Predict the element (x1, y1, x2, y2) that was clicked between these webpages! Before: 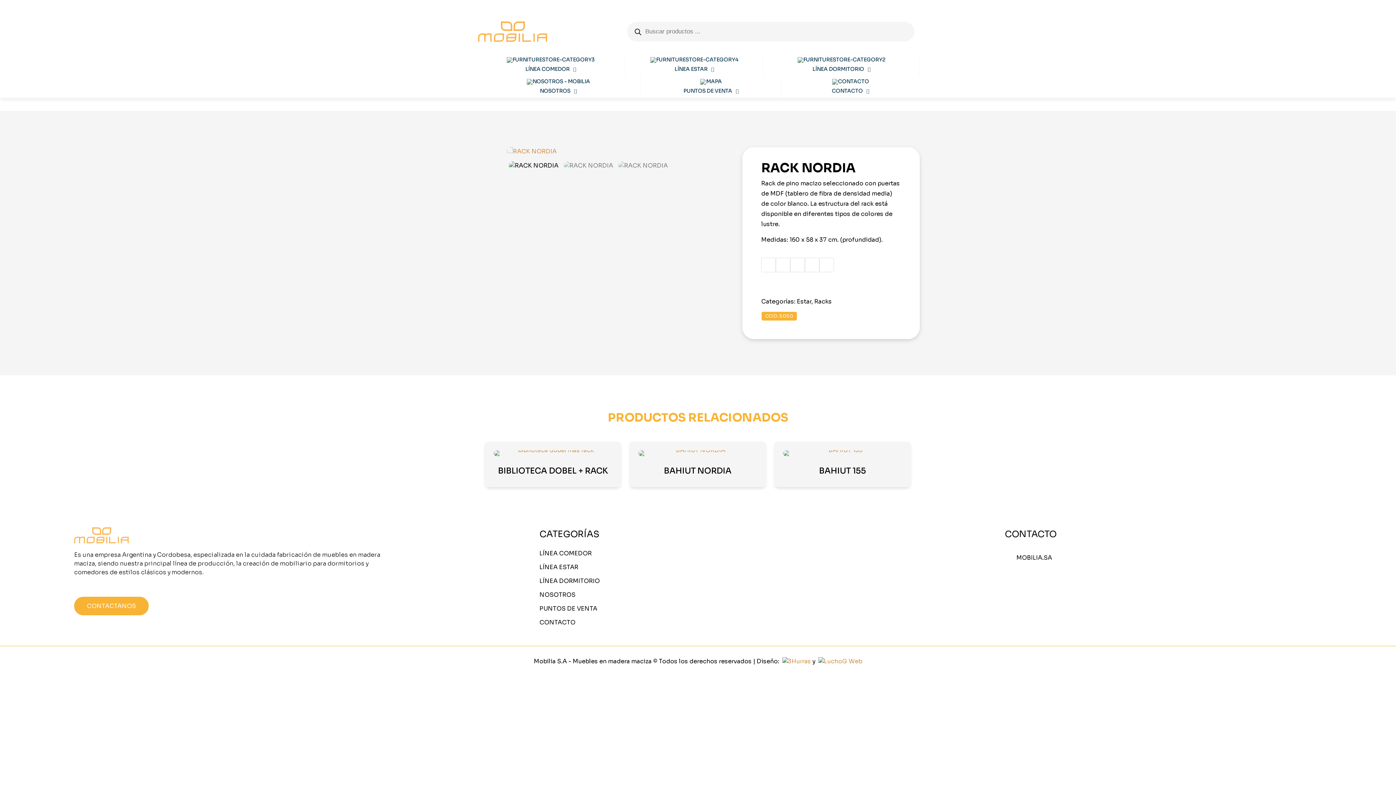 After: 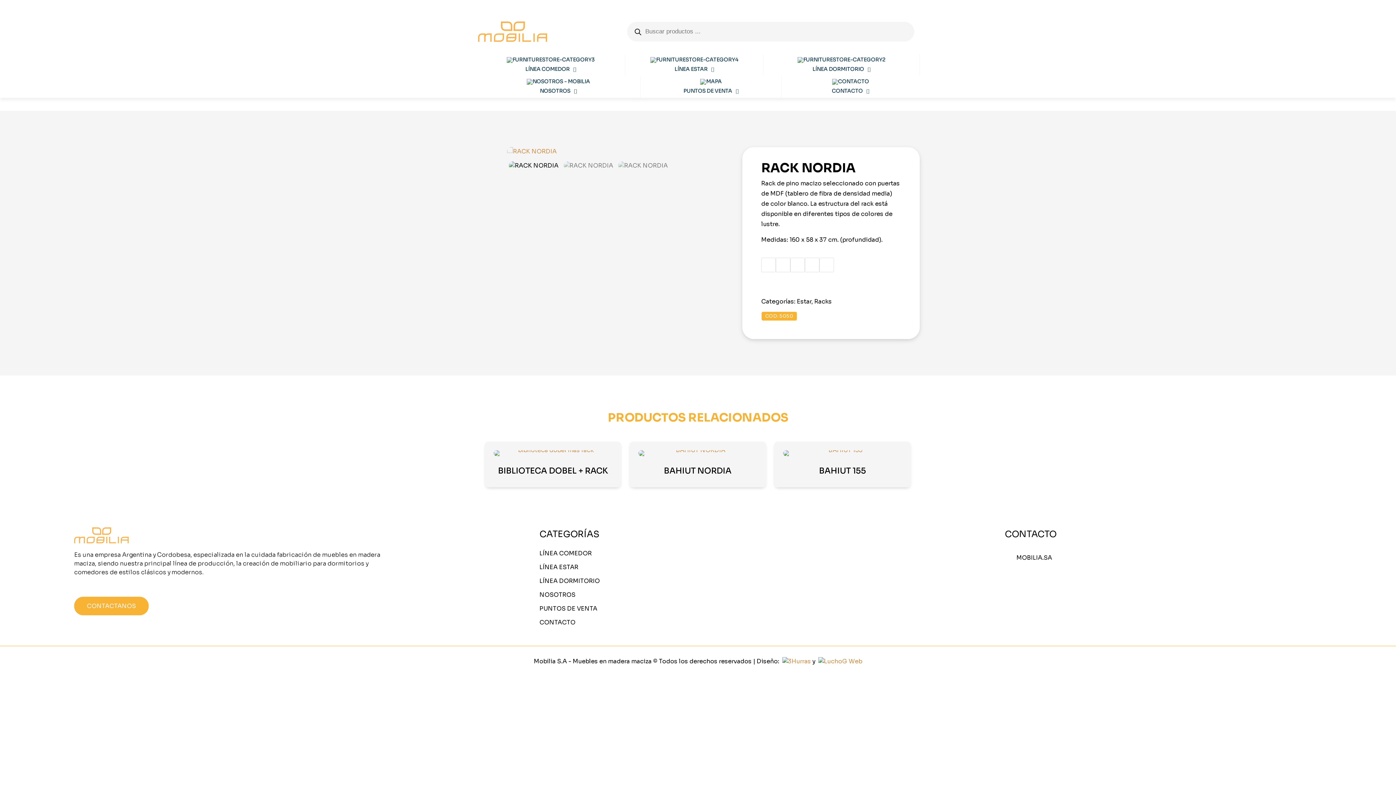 Action: label: MOBILIA.SA bbox: (1005, 548, 1065, 567)